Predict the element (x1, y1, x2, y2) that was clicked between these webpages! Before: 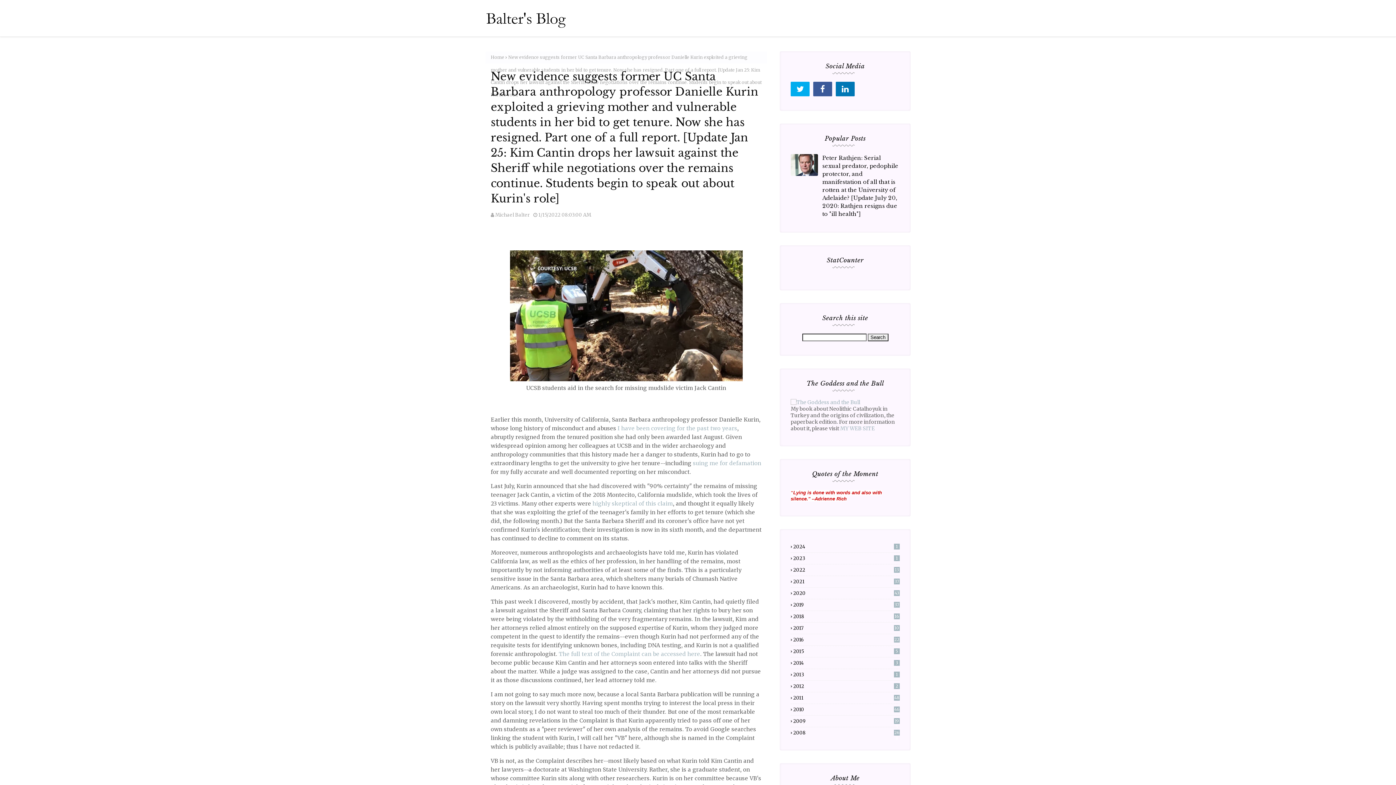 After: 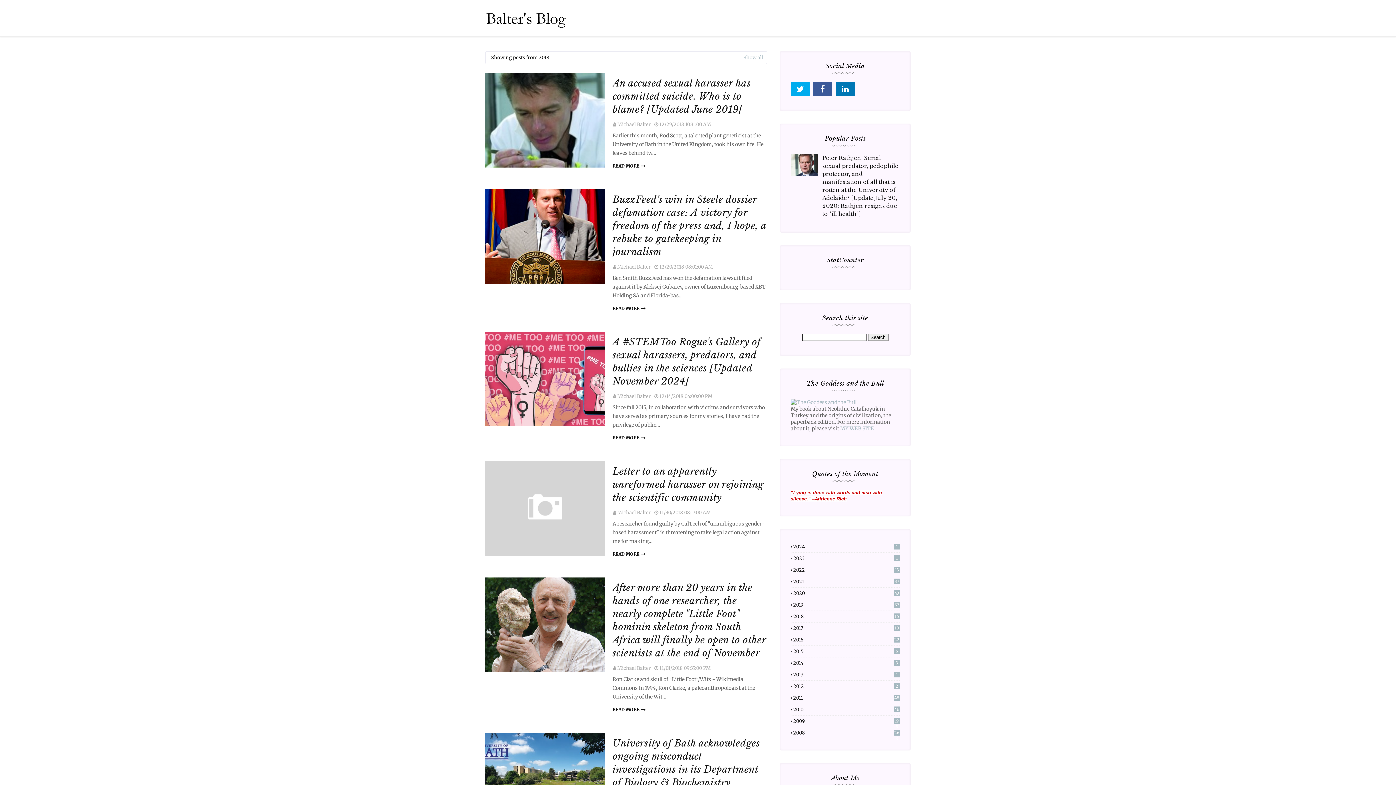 Action: label: 2018
16 bbox: (790, 613, 900, 620)